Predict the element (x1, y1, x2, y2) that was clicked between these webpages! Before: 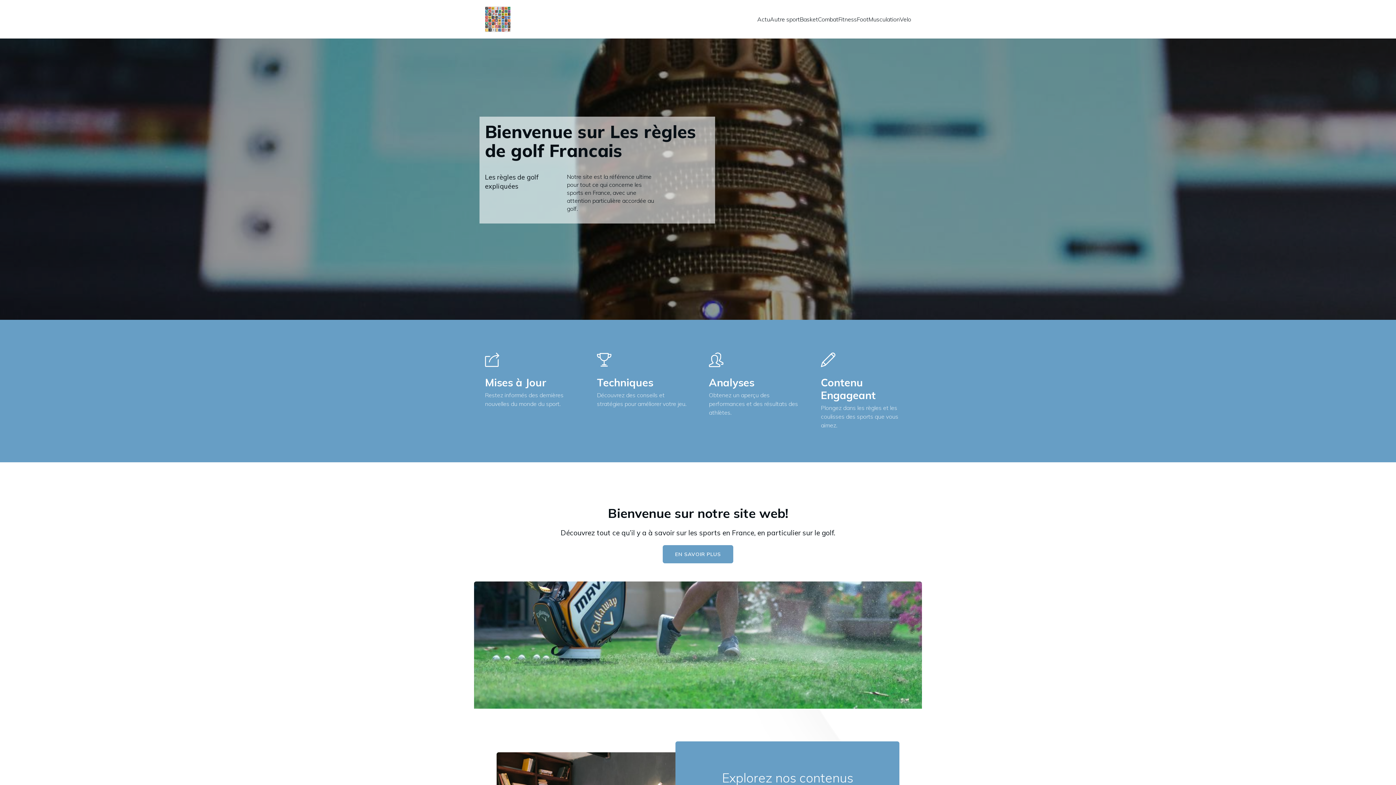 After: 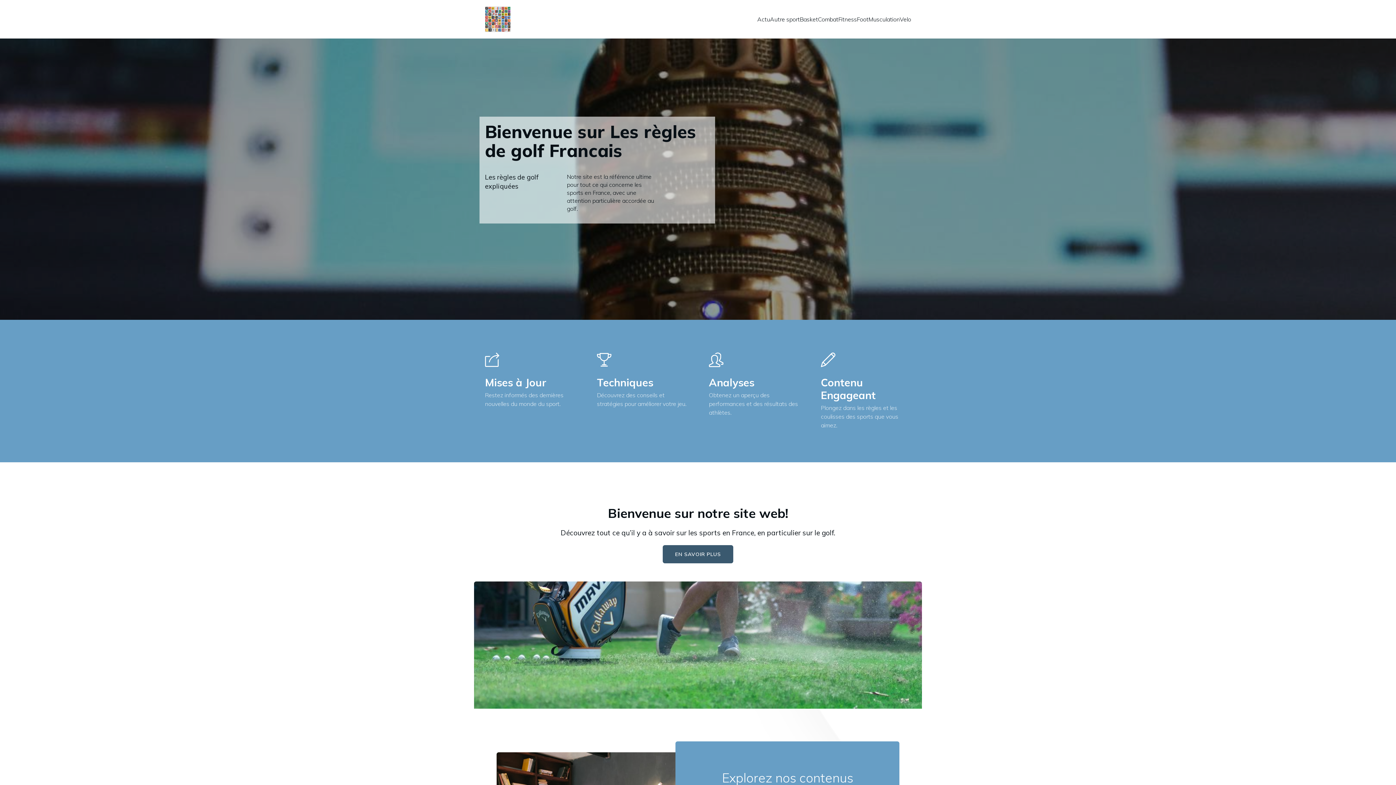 Action: label: EN SAVOIR PLUS bbox: (662, 545, 733, 563)